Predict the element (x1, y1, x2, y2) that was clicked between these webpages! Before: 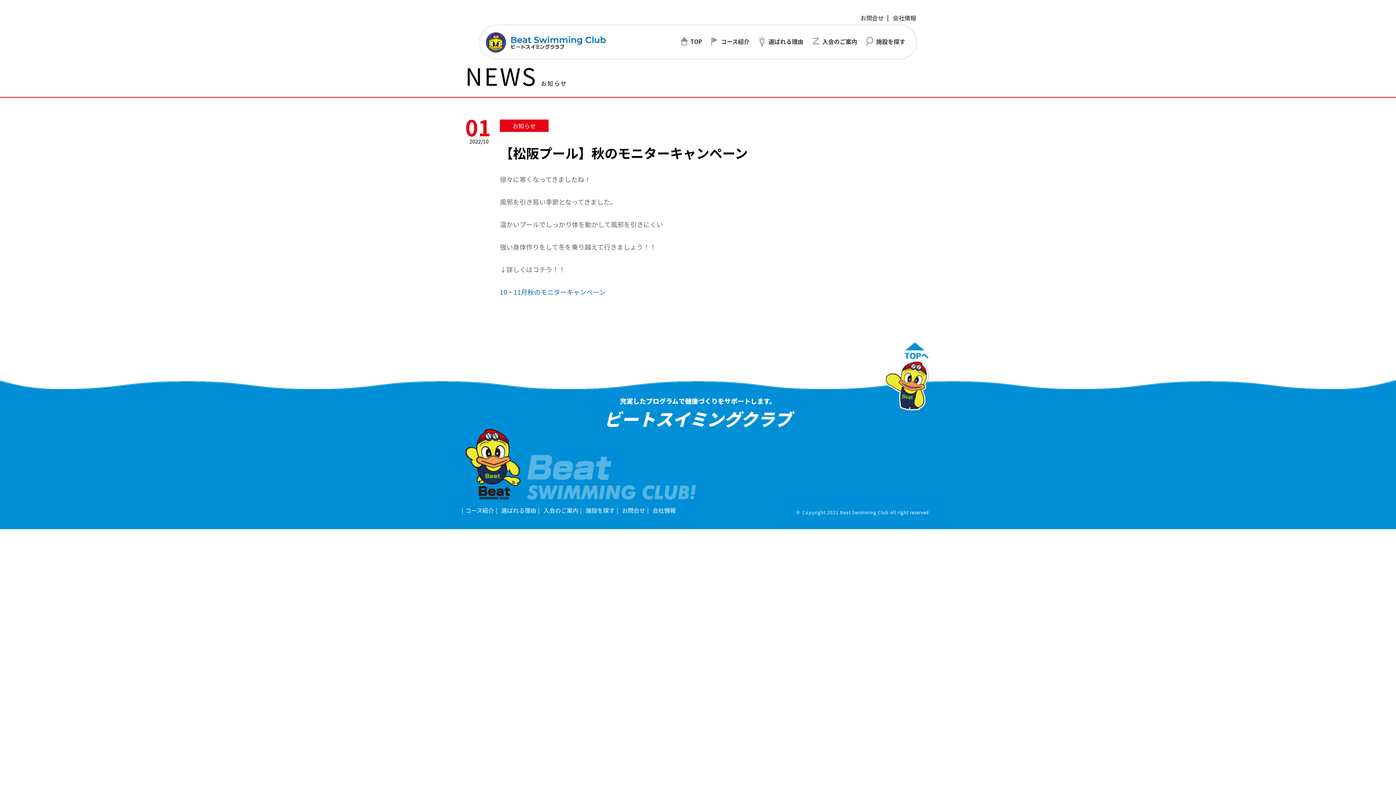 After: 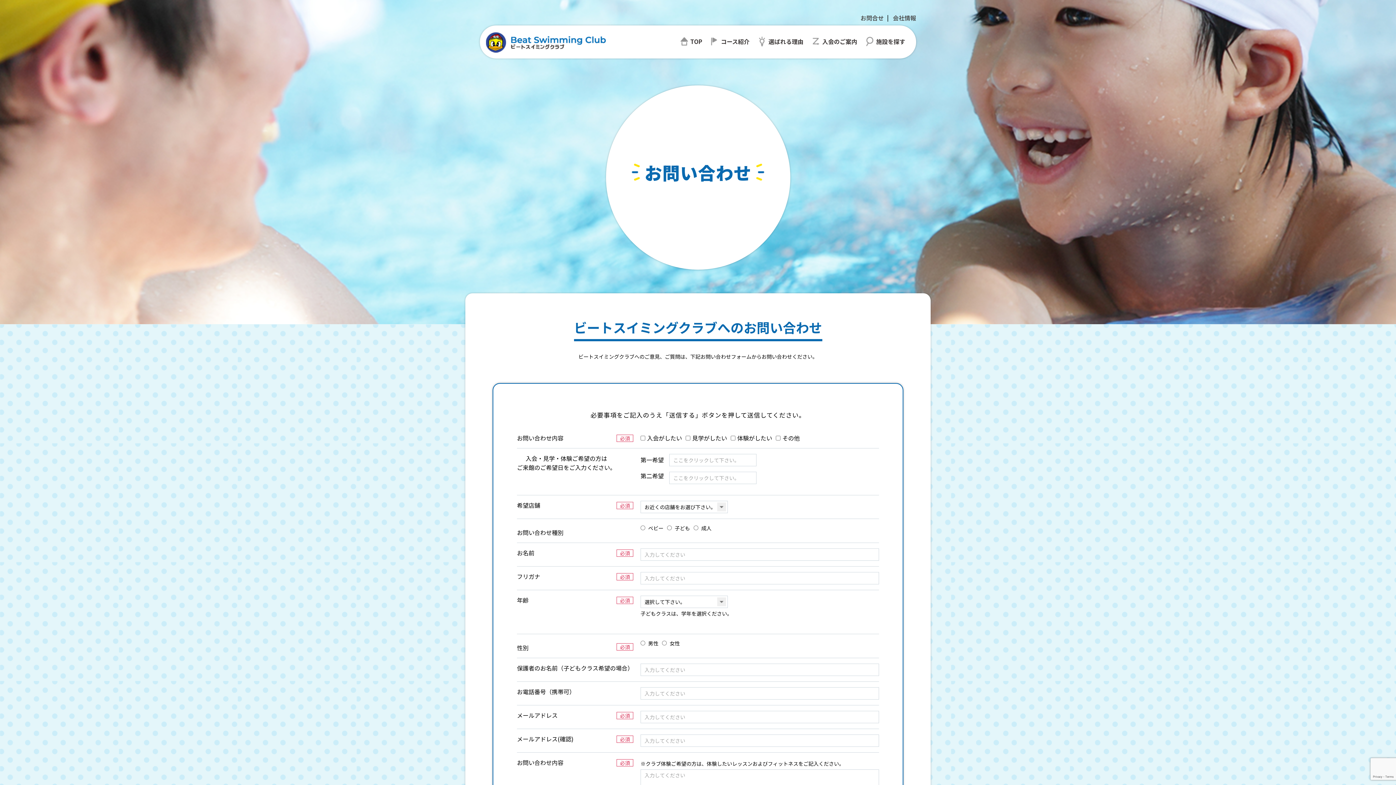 Action: label: お問合せ bbox: (622, 506, 645, 514)